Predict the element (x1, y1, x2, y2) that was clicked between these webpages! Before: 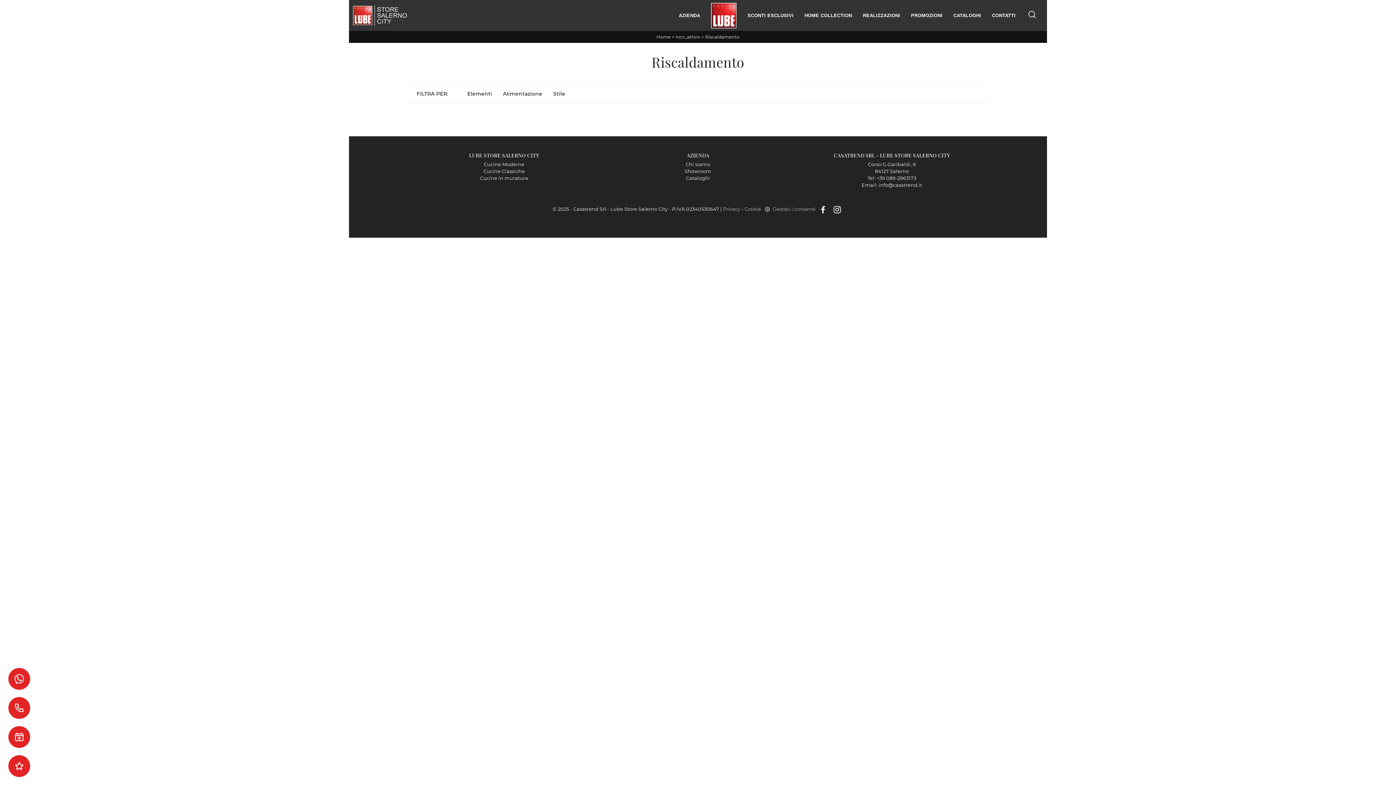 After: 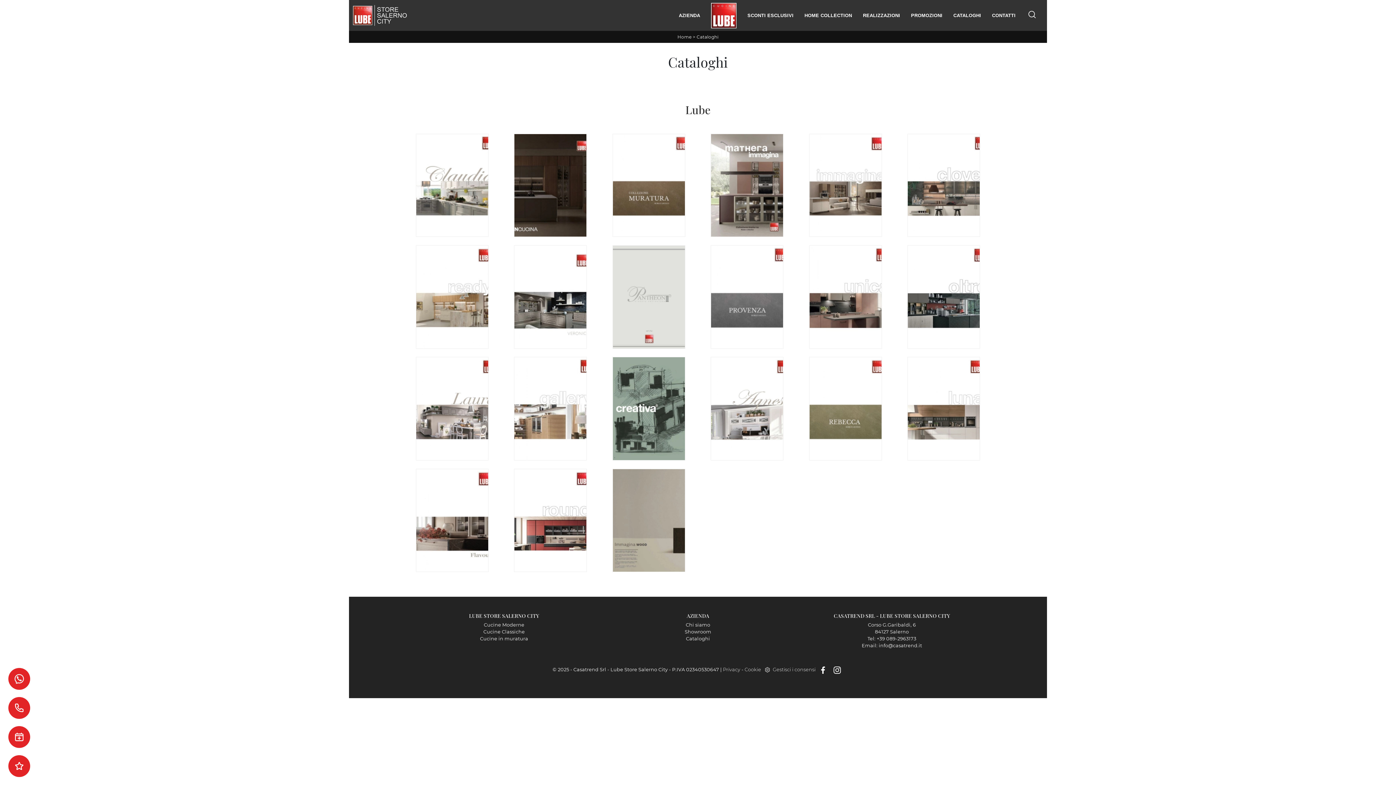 Action: bbox: (686, 175, 710, 181) label: Cataloghi